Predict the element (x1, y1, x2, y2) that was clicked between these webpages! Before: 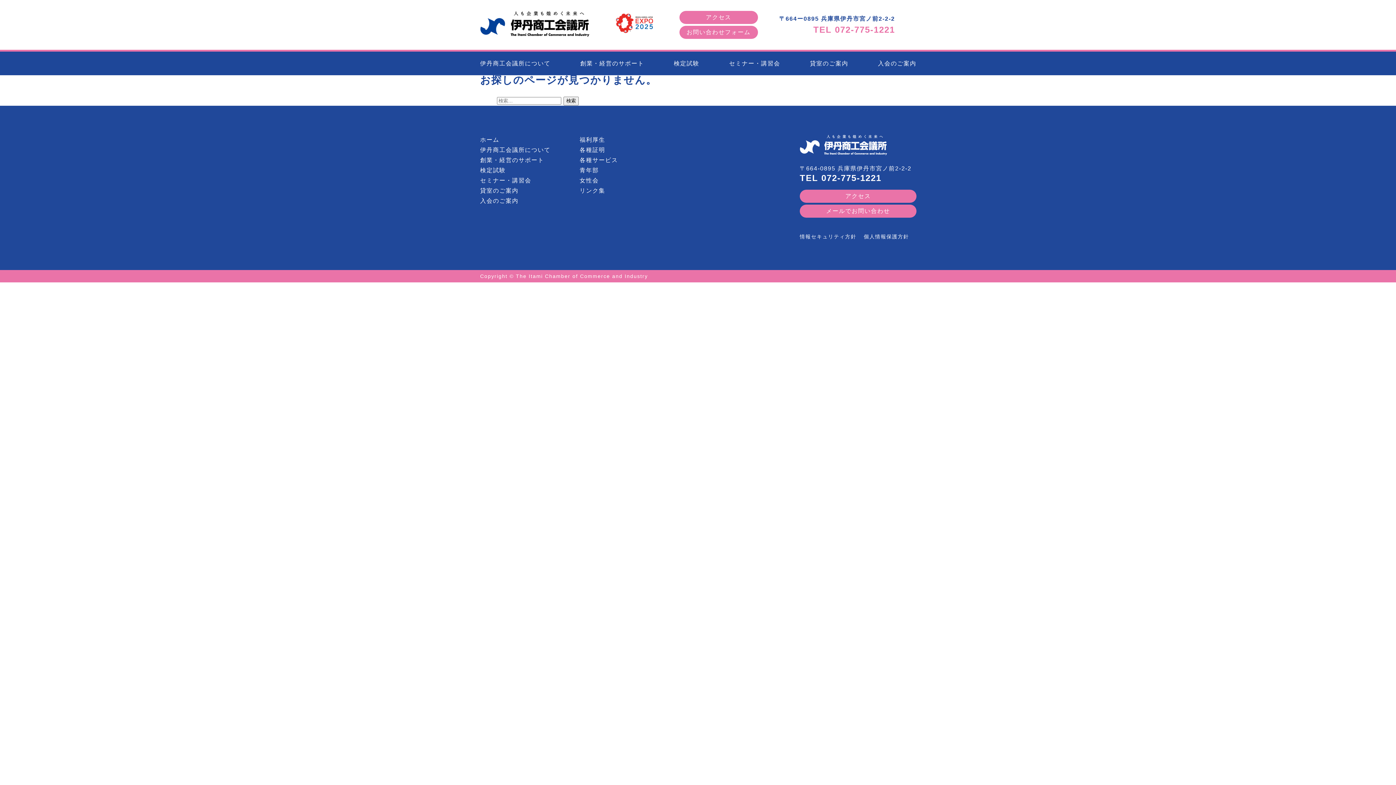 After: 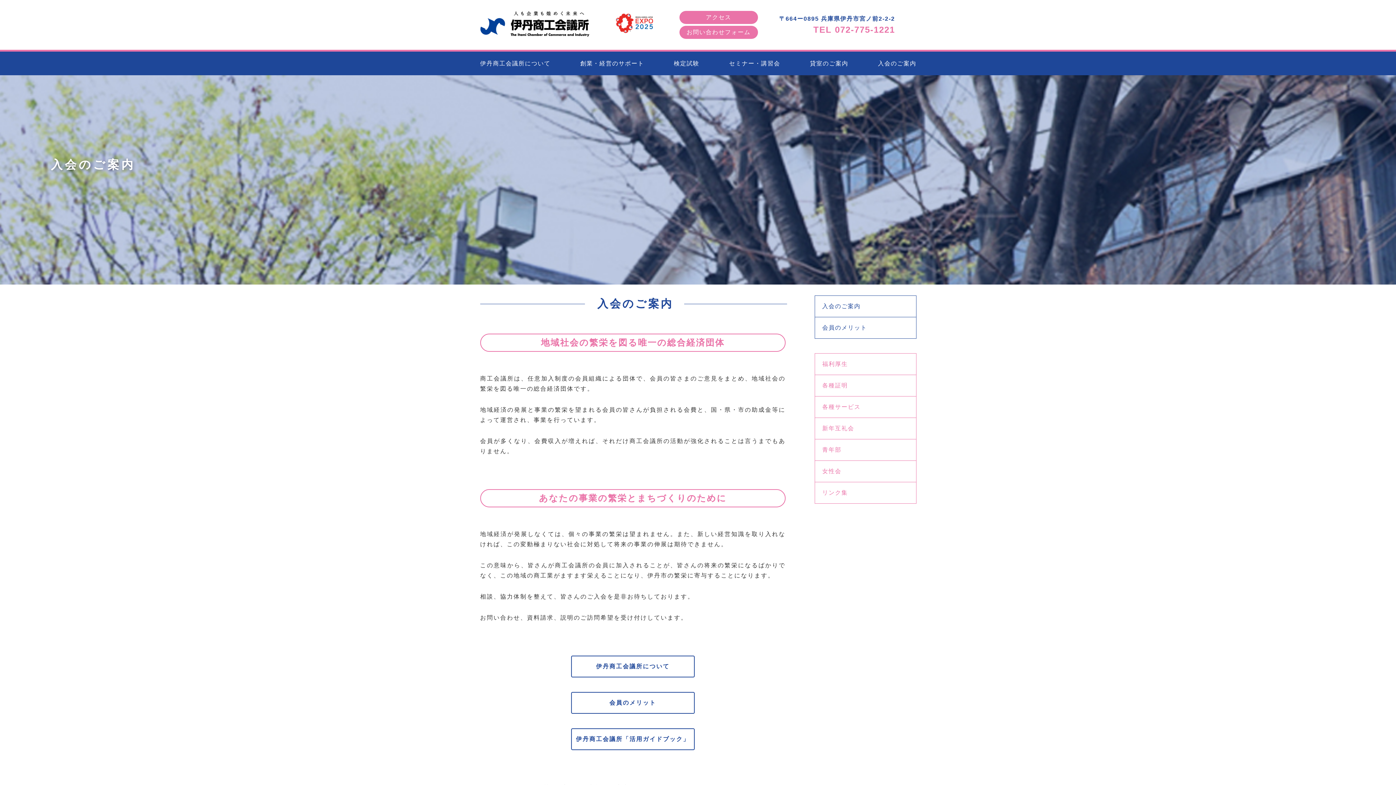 Action: bbox: (480, 197, 518, 204) label: 入会のご案内